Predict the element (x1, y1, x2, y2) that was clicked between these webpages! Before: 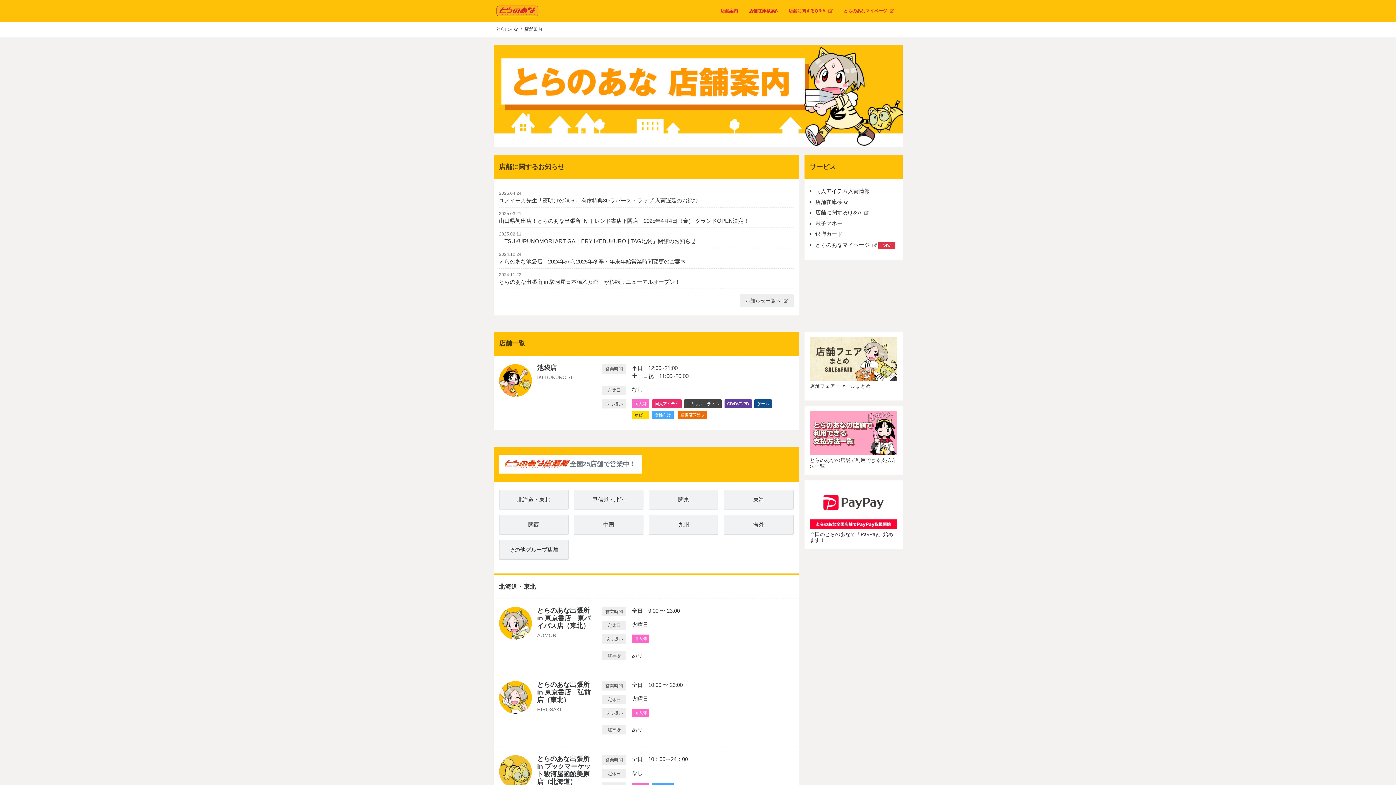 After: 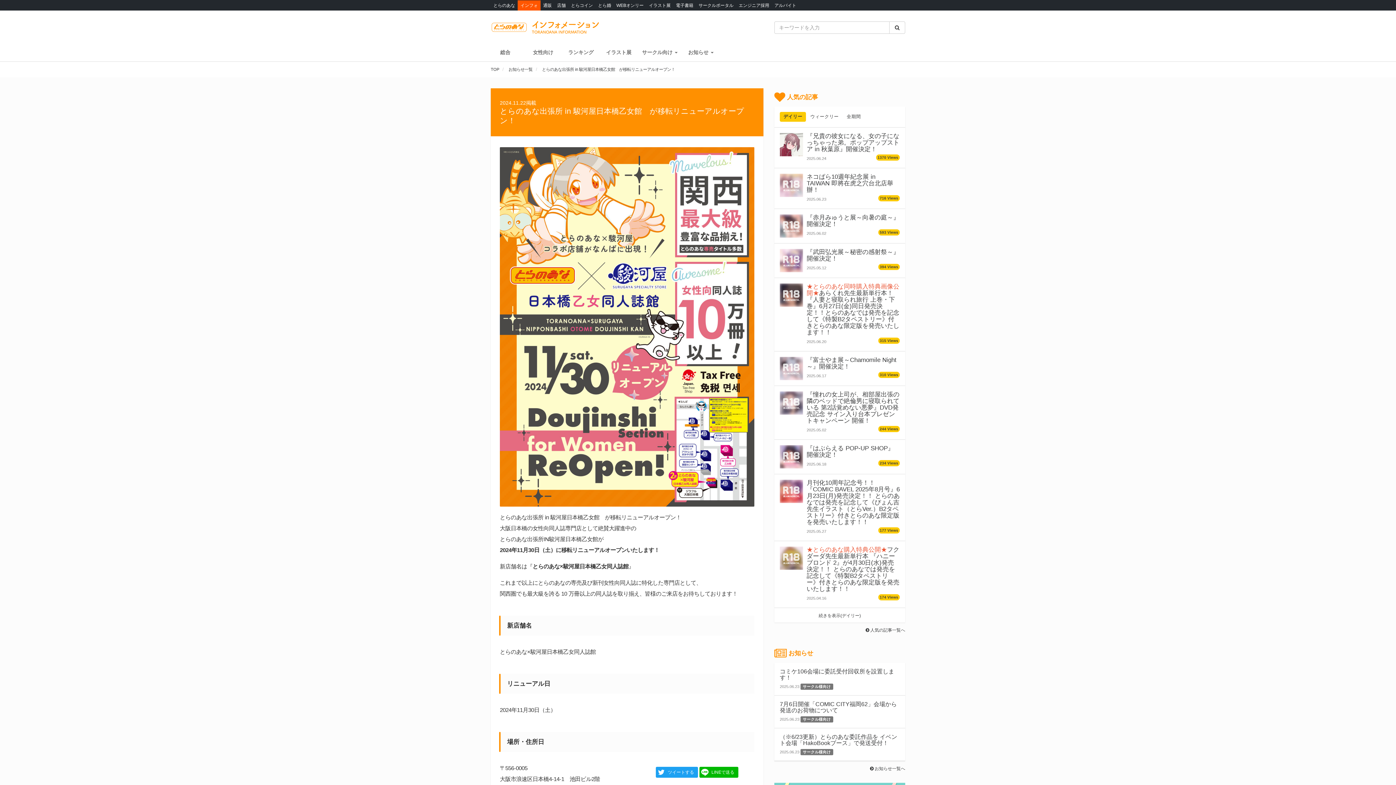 Action: label: とらのあな出張所 in 駿河屋日本橋乙女館　が移転リニューアルオープン！ bbox: (499, 278, 680, 285)